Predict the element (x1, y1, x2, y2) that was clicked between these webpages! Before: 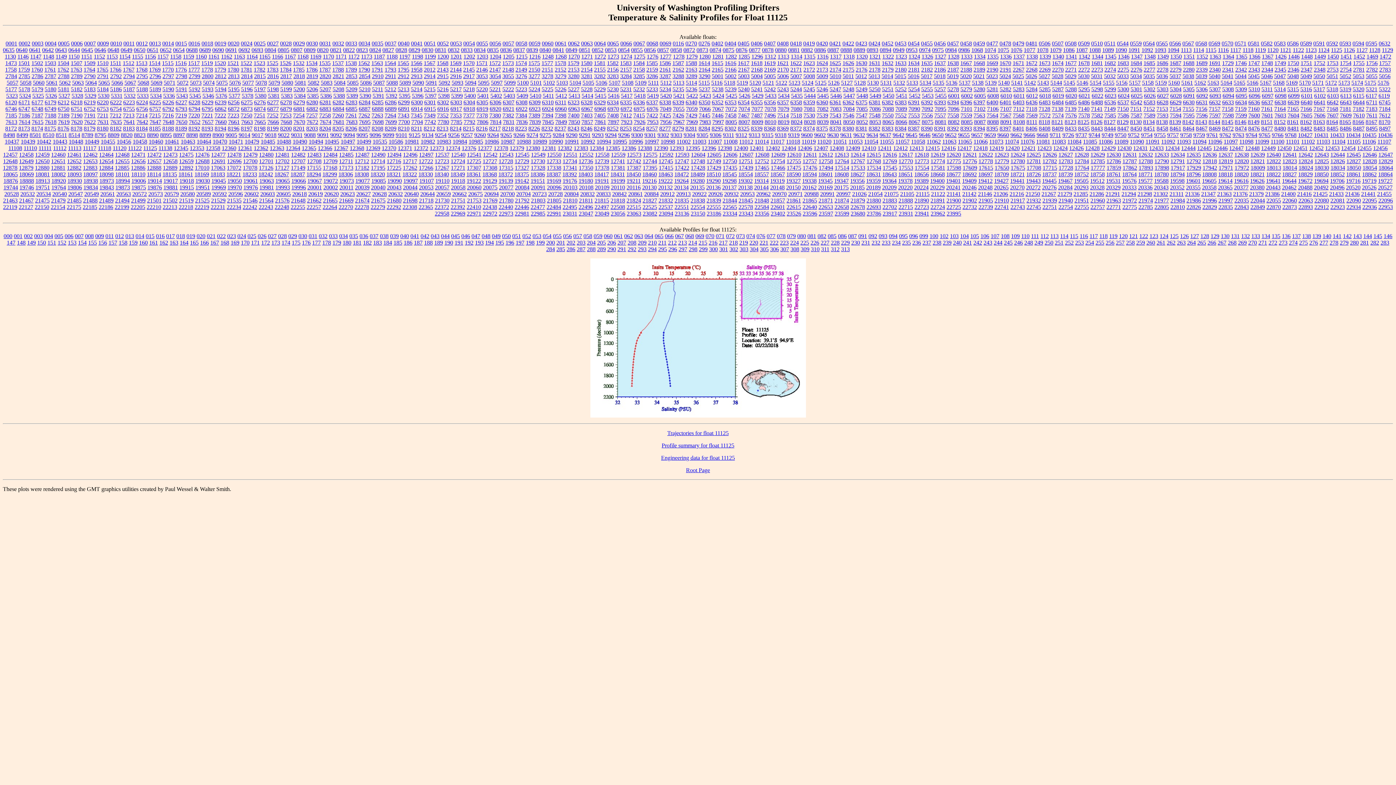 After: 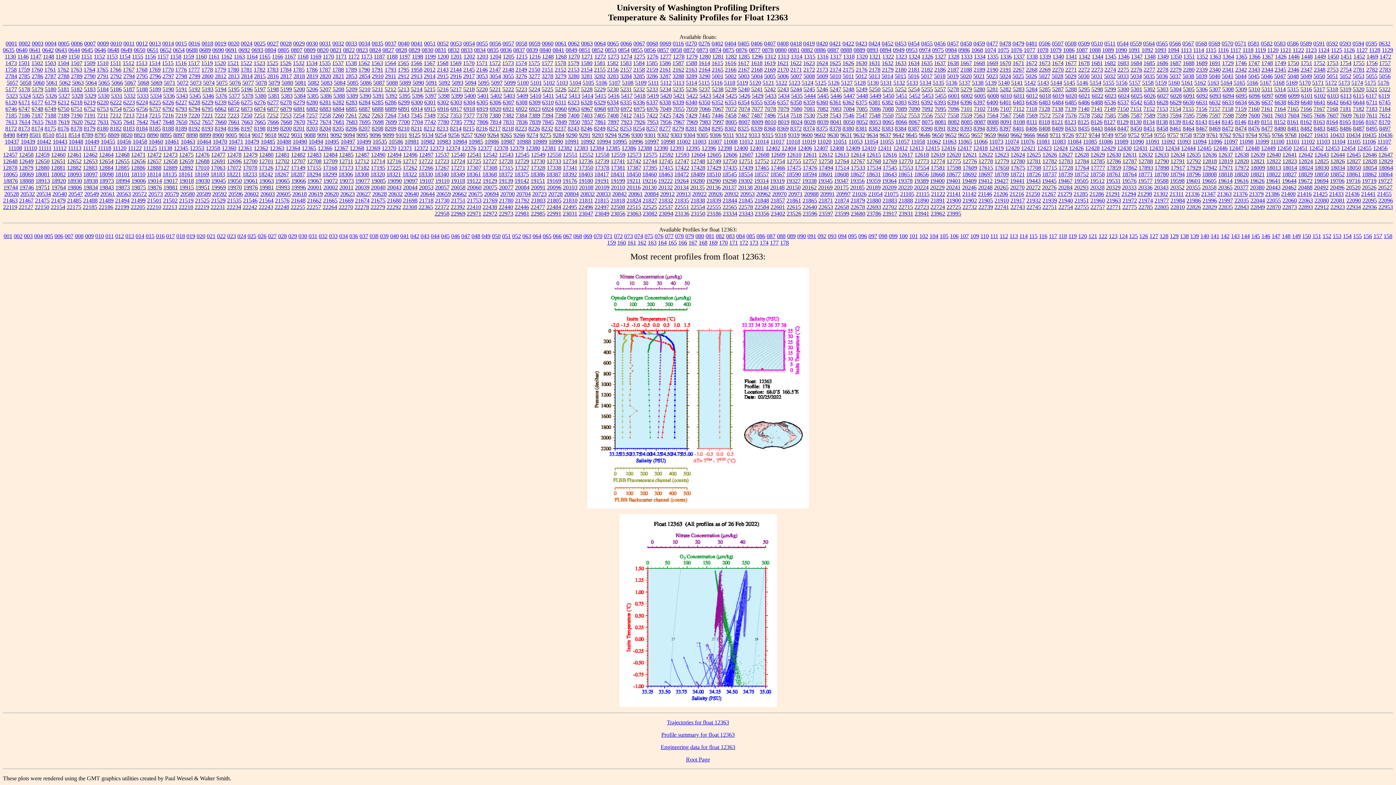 Action: label: 12363 bbox: (269, 145, 284, 151)